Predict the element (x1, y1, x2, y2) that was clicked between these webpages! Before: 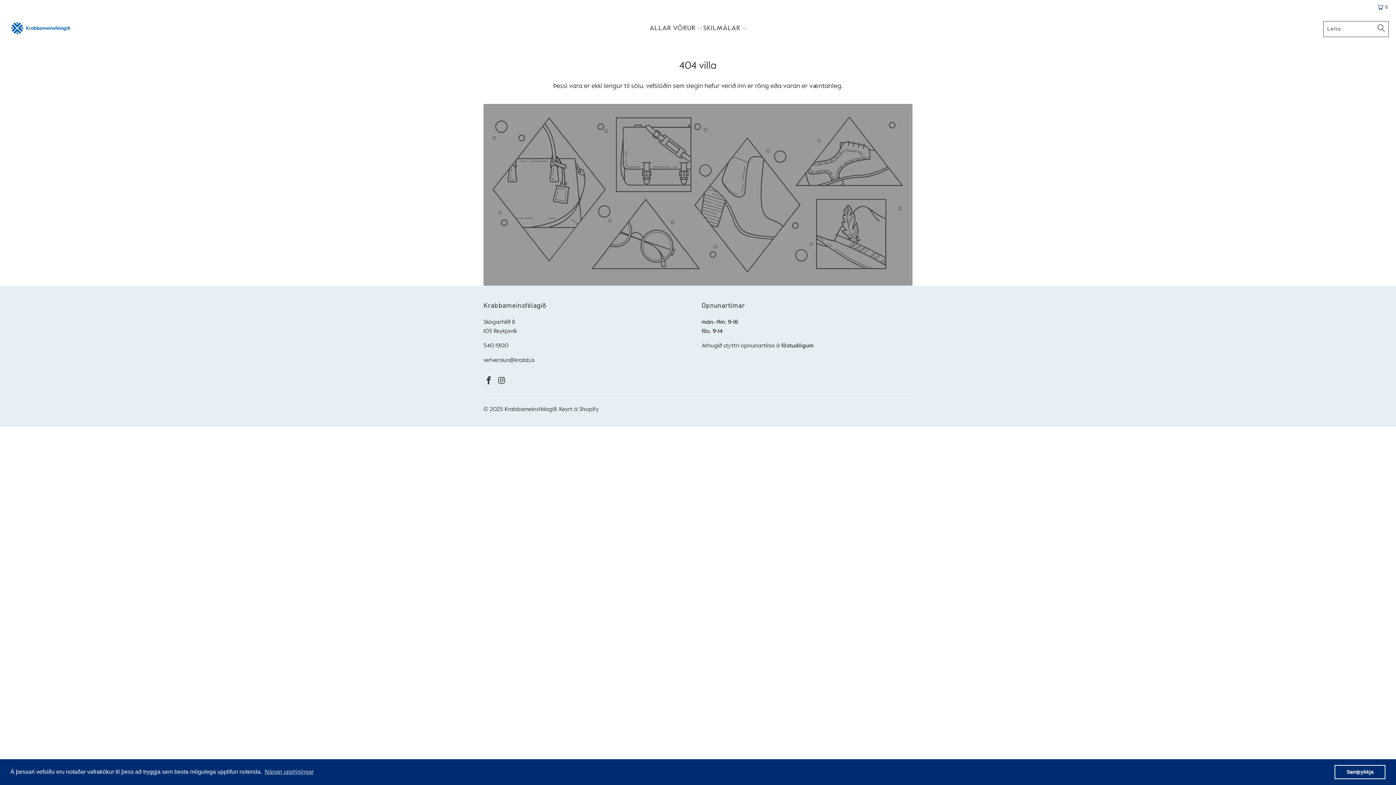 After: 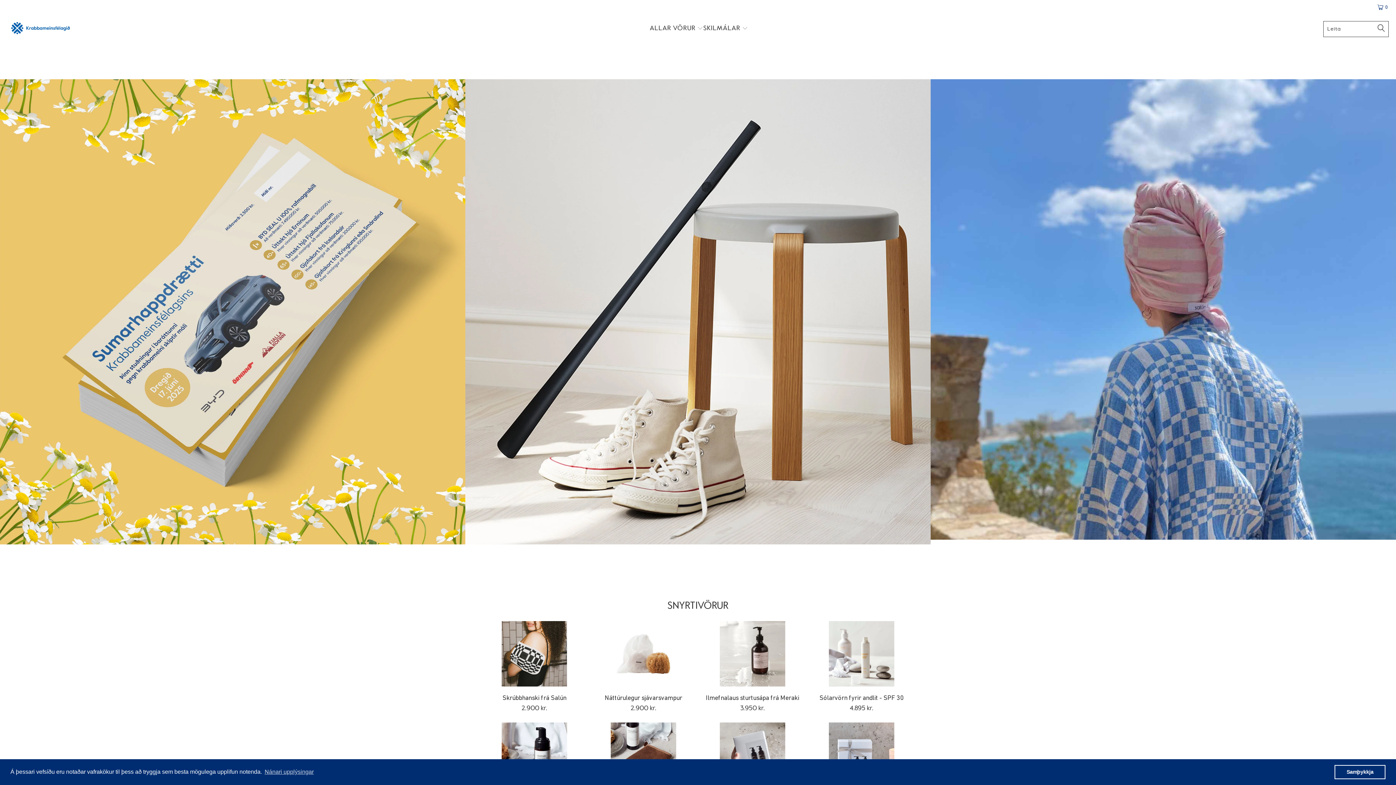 Action: bbox: (7, 18, 74, 39)